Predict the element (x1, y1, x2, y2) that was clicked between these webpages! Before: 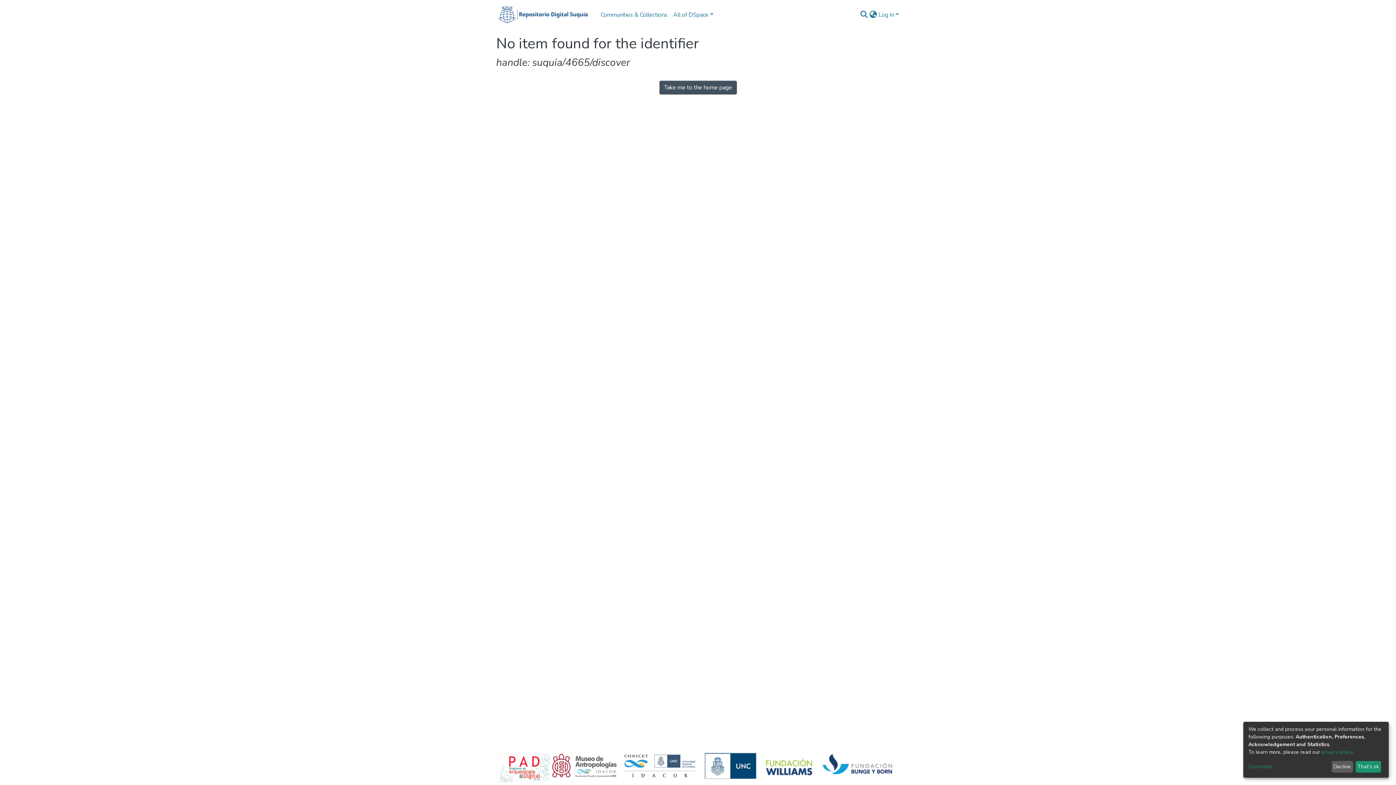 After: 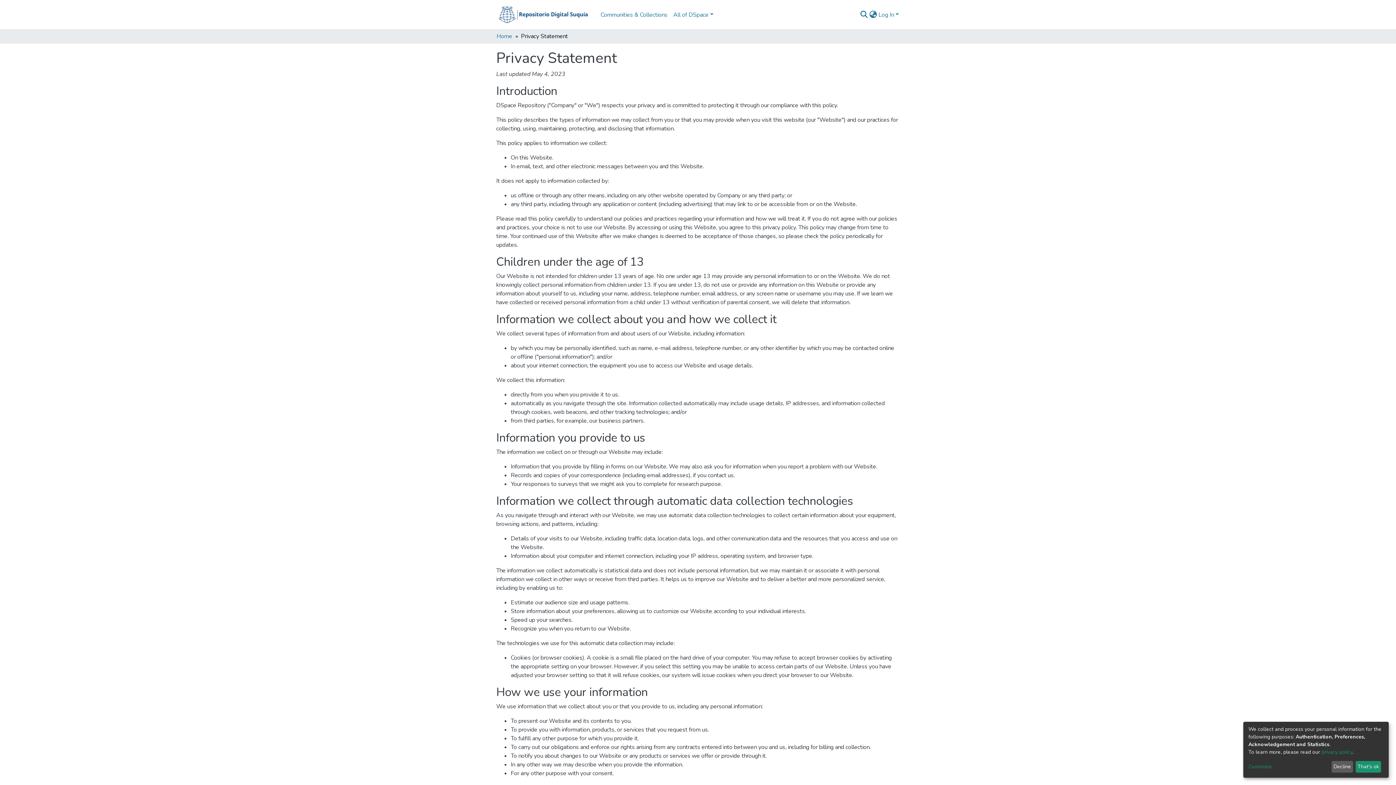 Action: label: privacy policy bbox: (1321, 749, 1352, 755)